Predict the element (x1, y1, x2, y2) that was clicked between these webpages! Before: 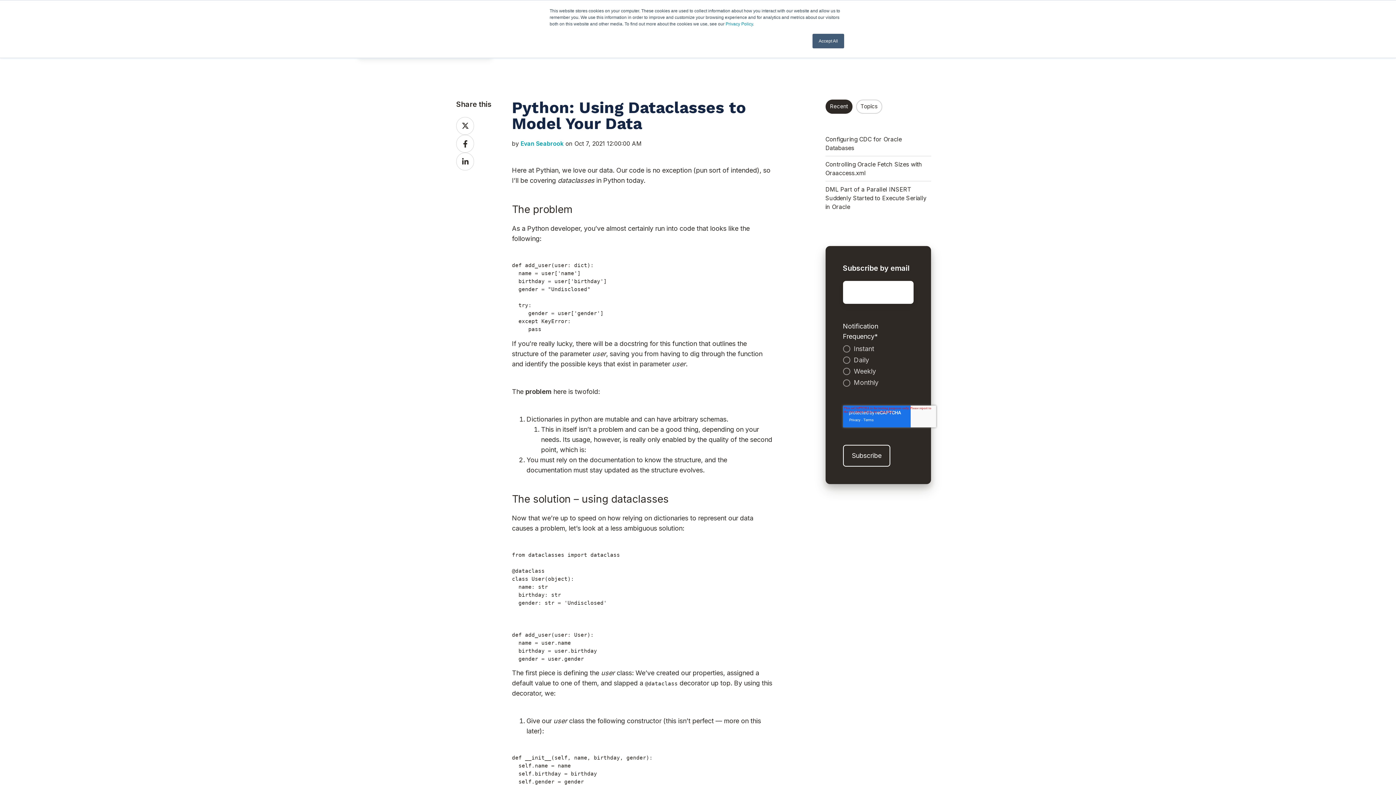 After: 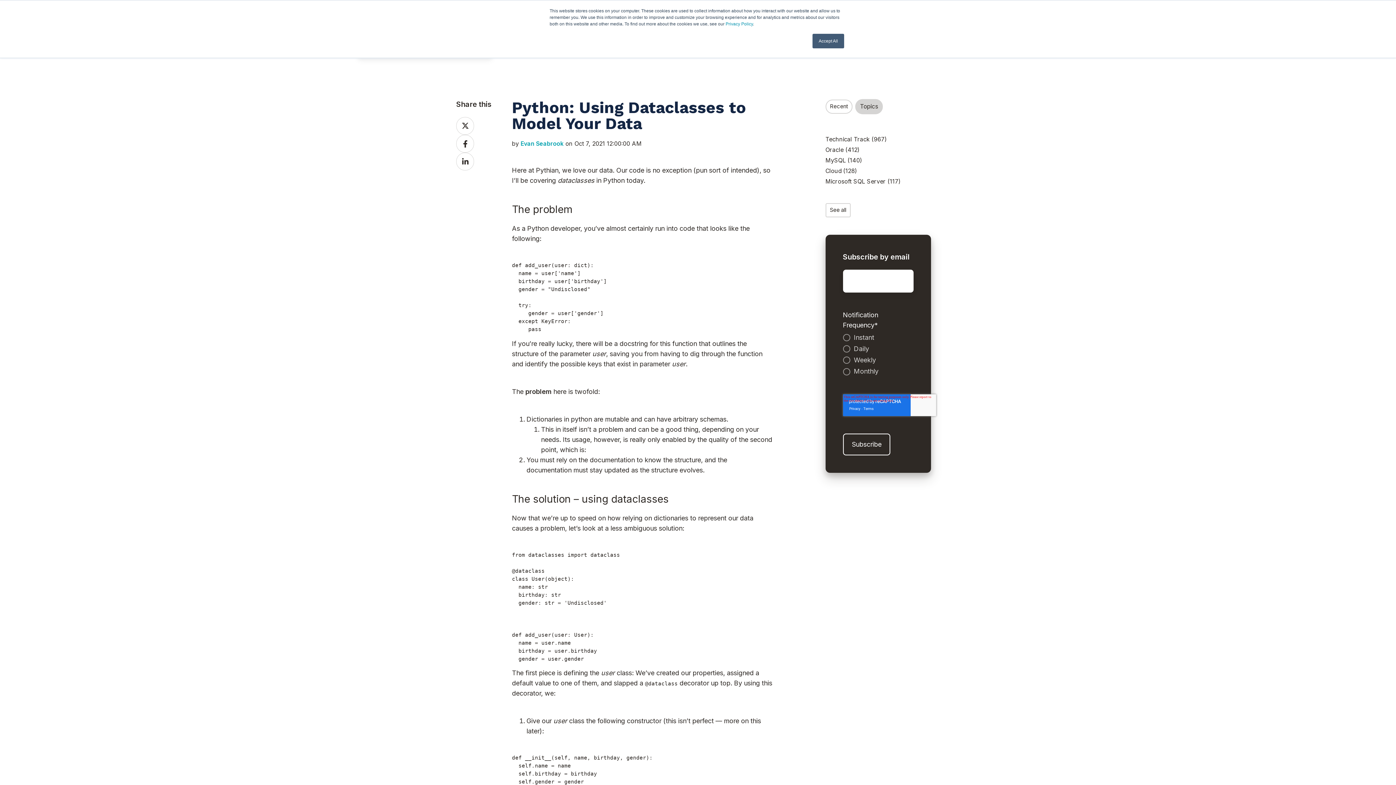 Action: bbox: (856, 99, 882, 113) label: Topics